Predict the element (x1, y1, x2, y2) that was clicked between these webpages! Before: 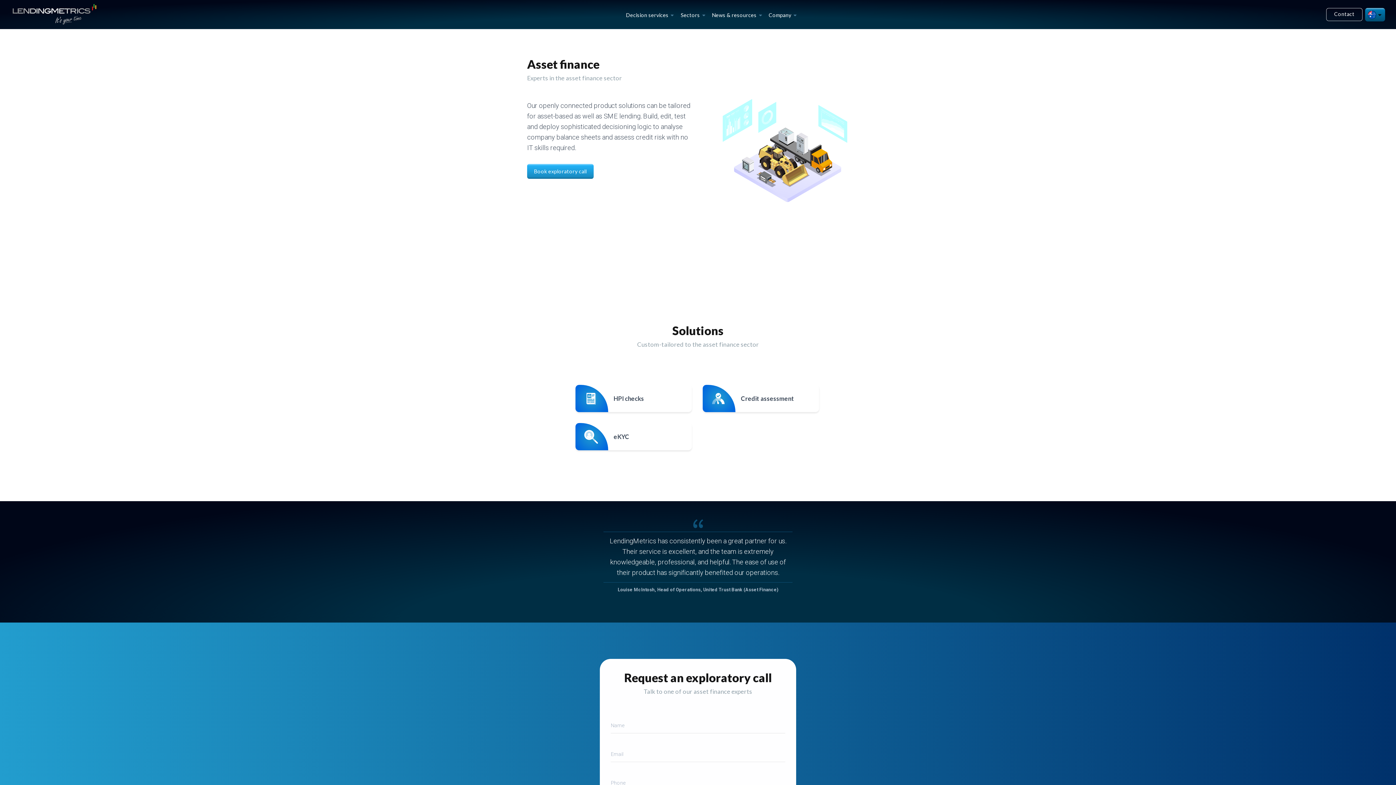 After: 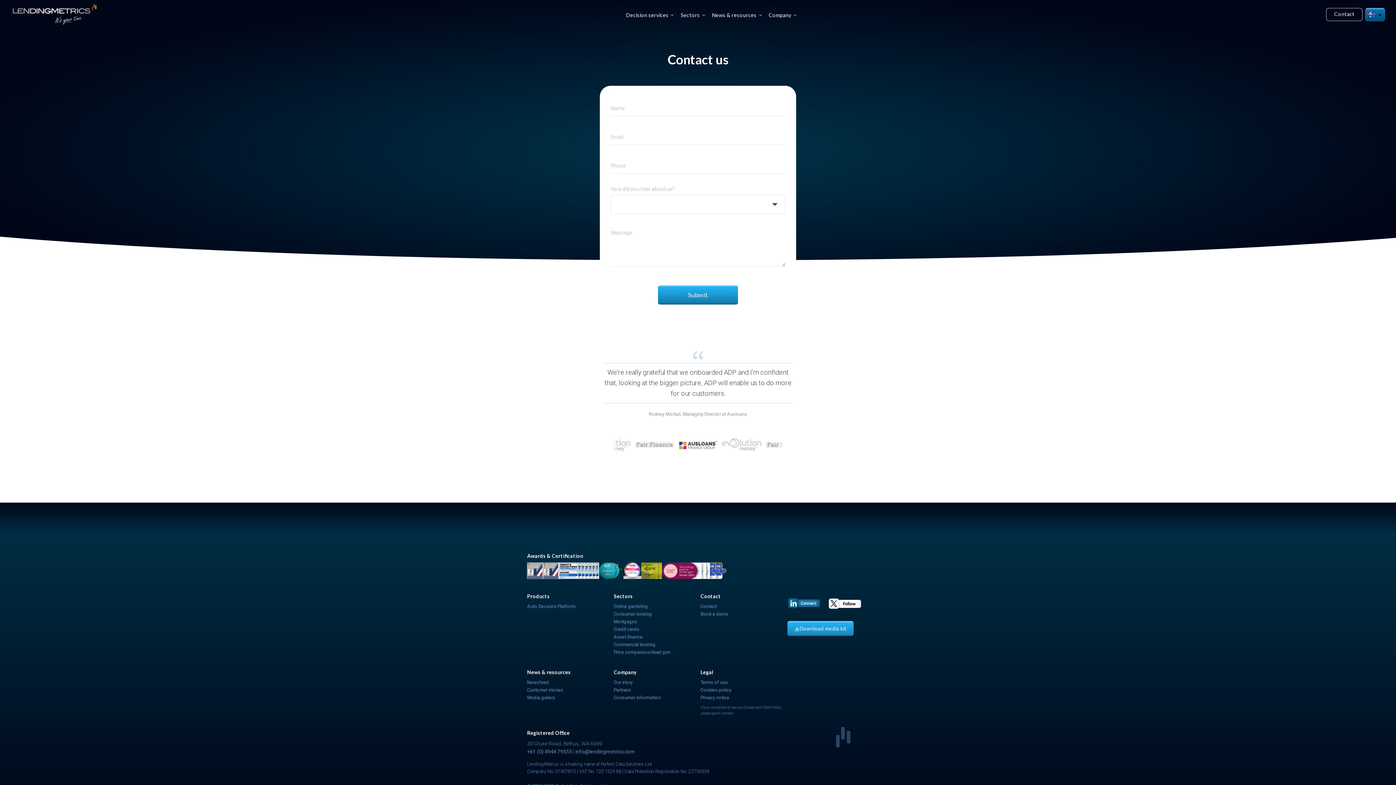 Action: label: Contact bbox: (1326, 8, 1362, 21)